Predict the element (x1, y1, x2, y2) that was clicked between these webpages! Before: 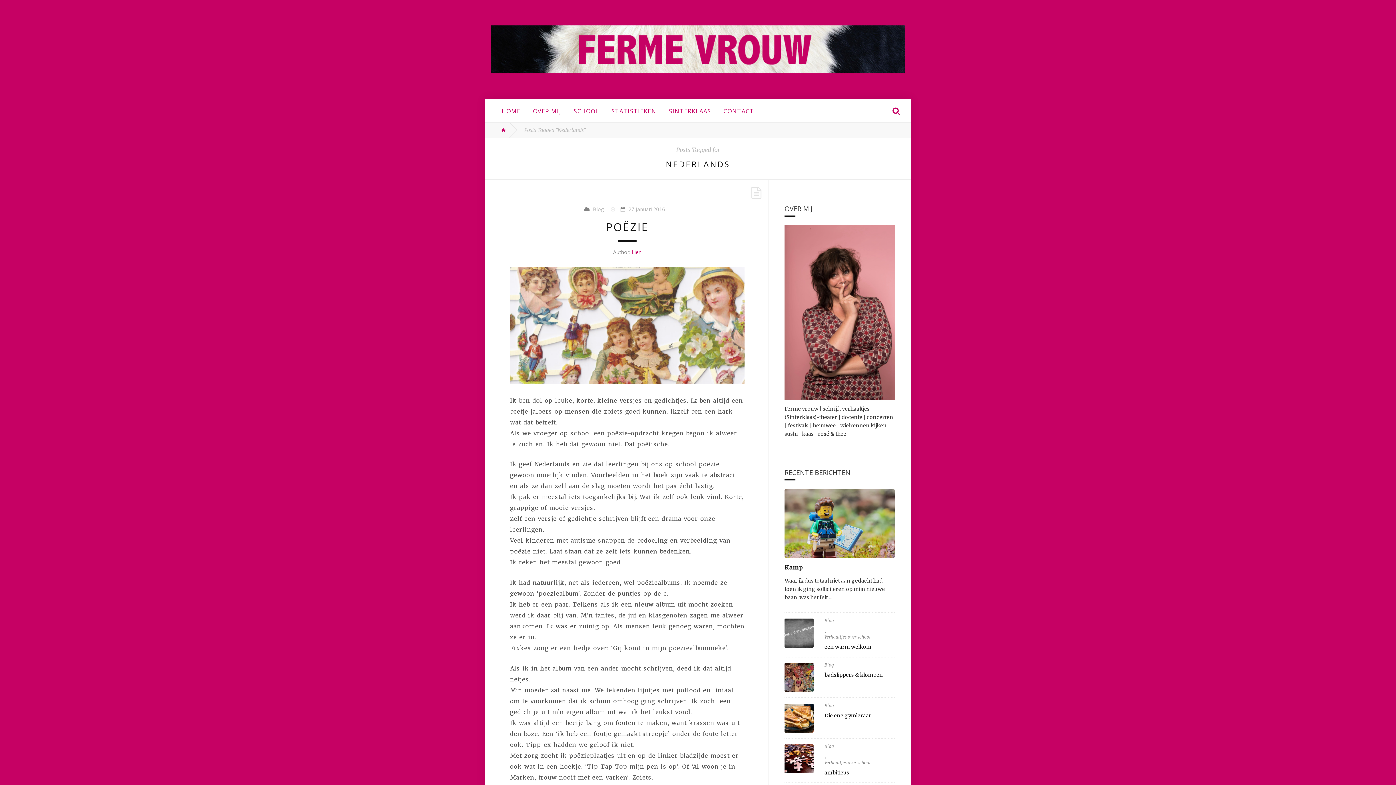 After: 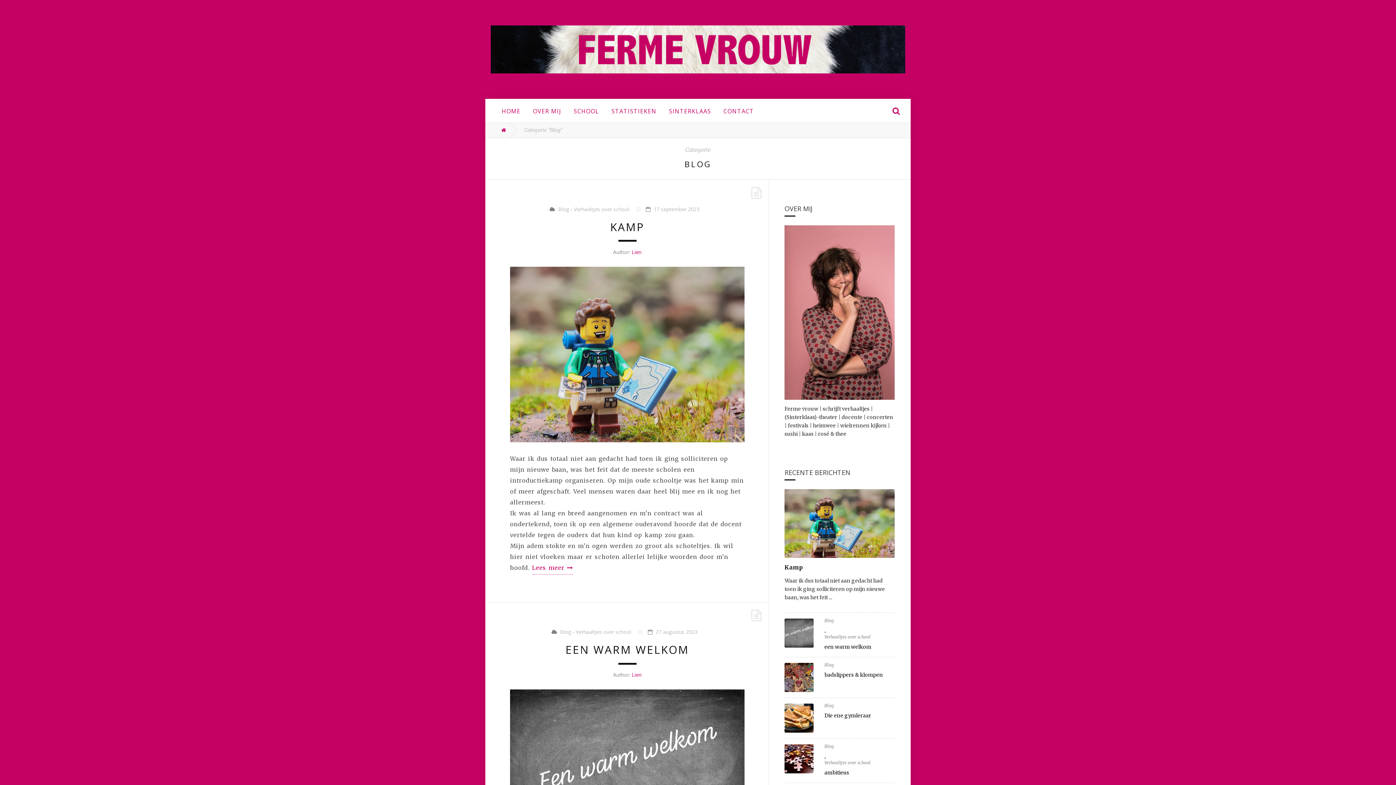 Action: label: Blog bbox: (824, 744, 894, 749)